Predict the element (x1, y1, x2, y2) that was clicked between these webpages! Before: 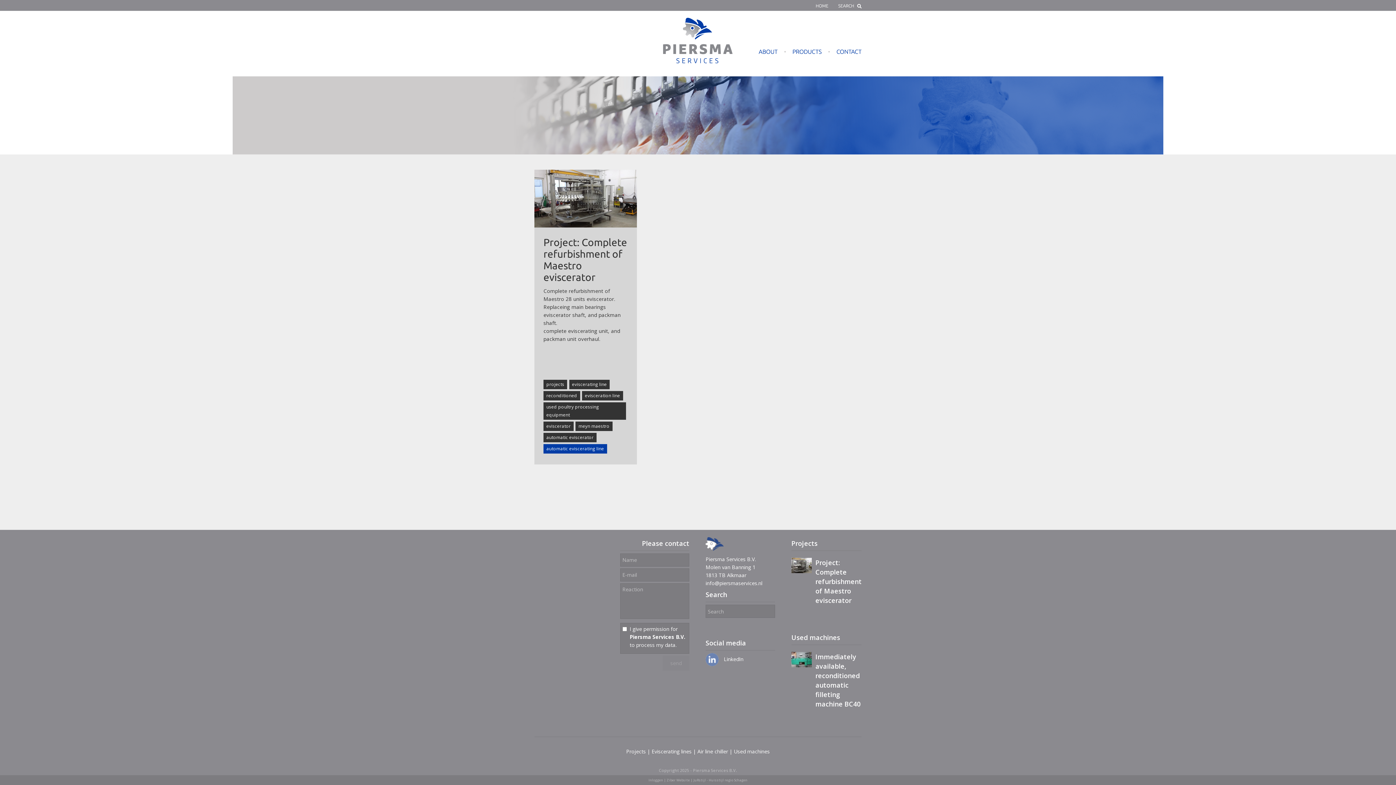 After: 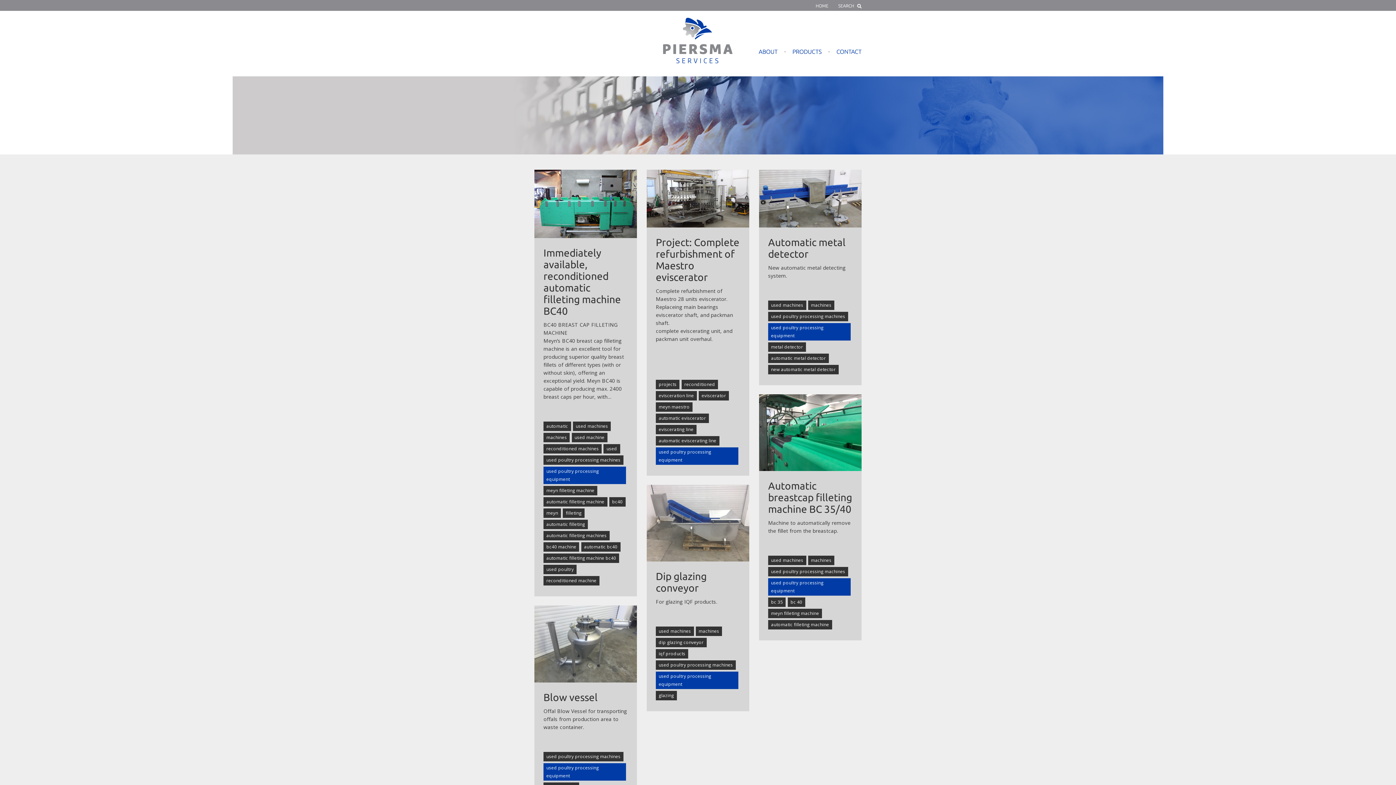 Action: bbox: (543, 402, 626, 419) label: used poultry processing equipment